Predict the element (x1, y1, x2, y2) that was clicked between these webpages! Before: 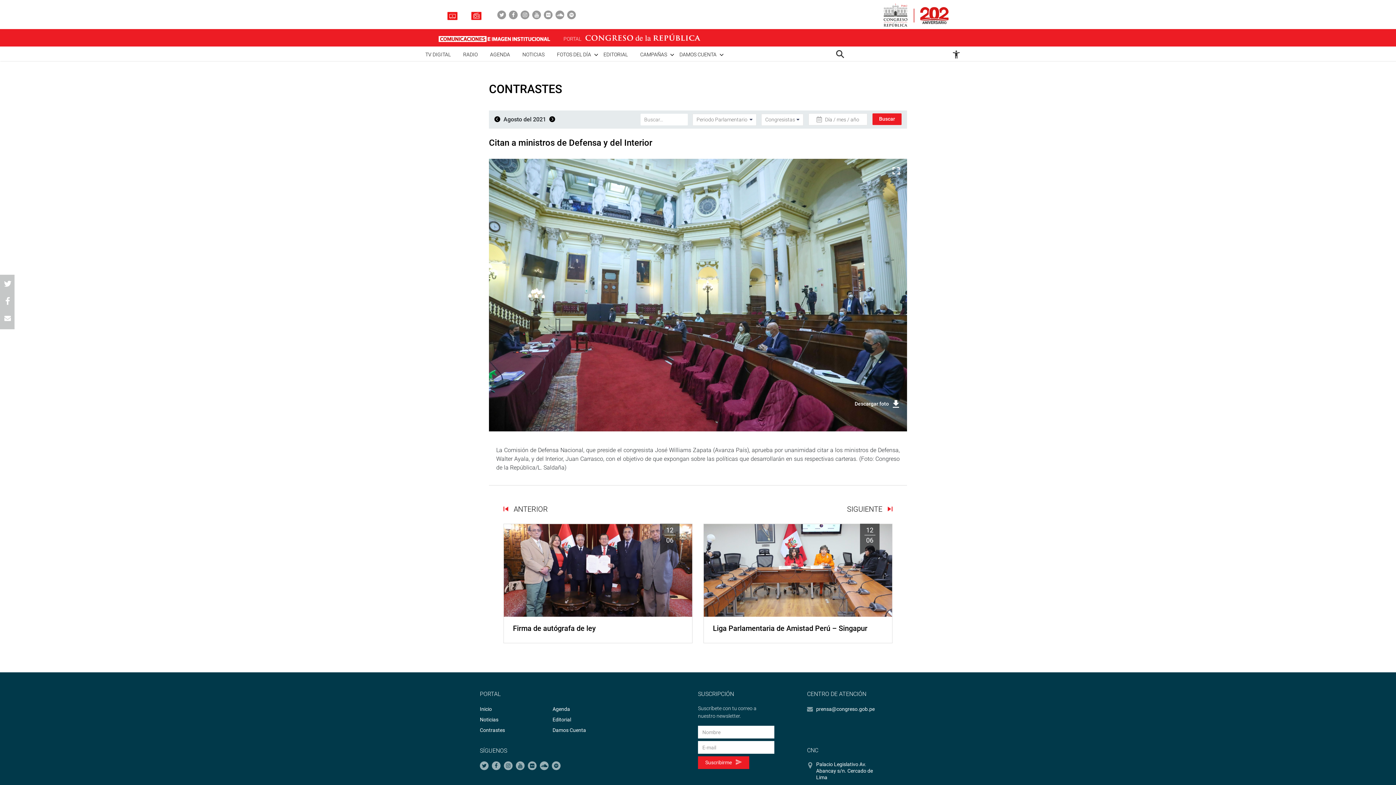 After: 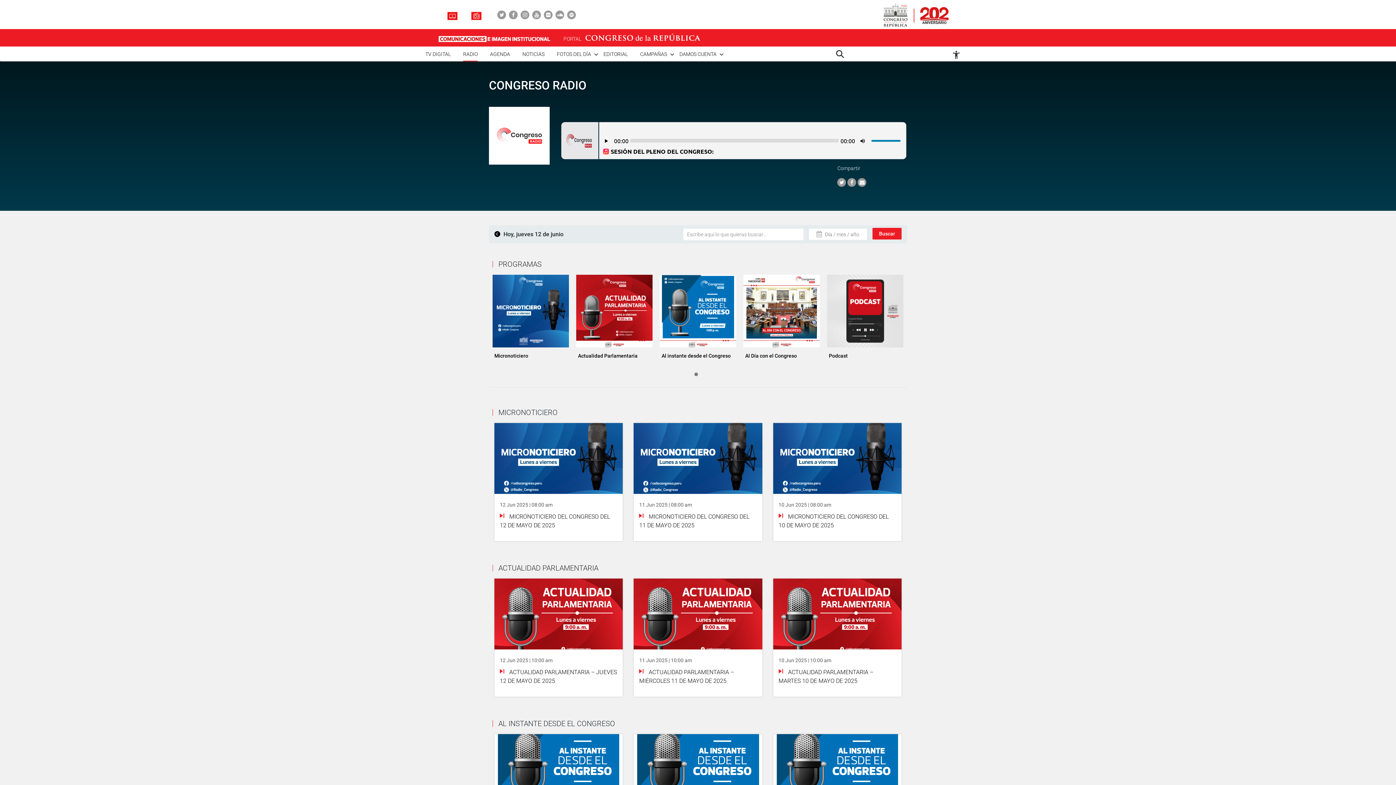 Action: label: RADIO bbox: (463, 46, 477, 60)